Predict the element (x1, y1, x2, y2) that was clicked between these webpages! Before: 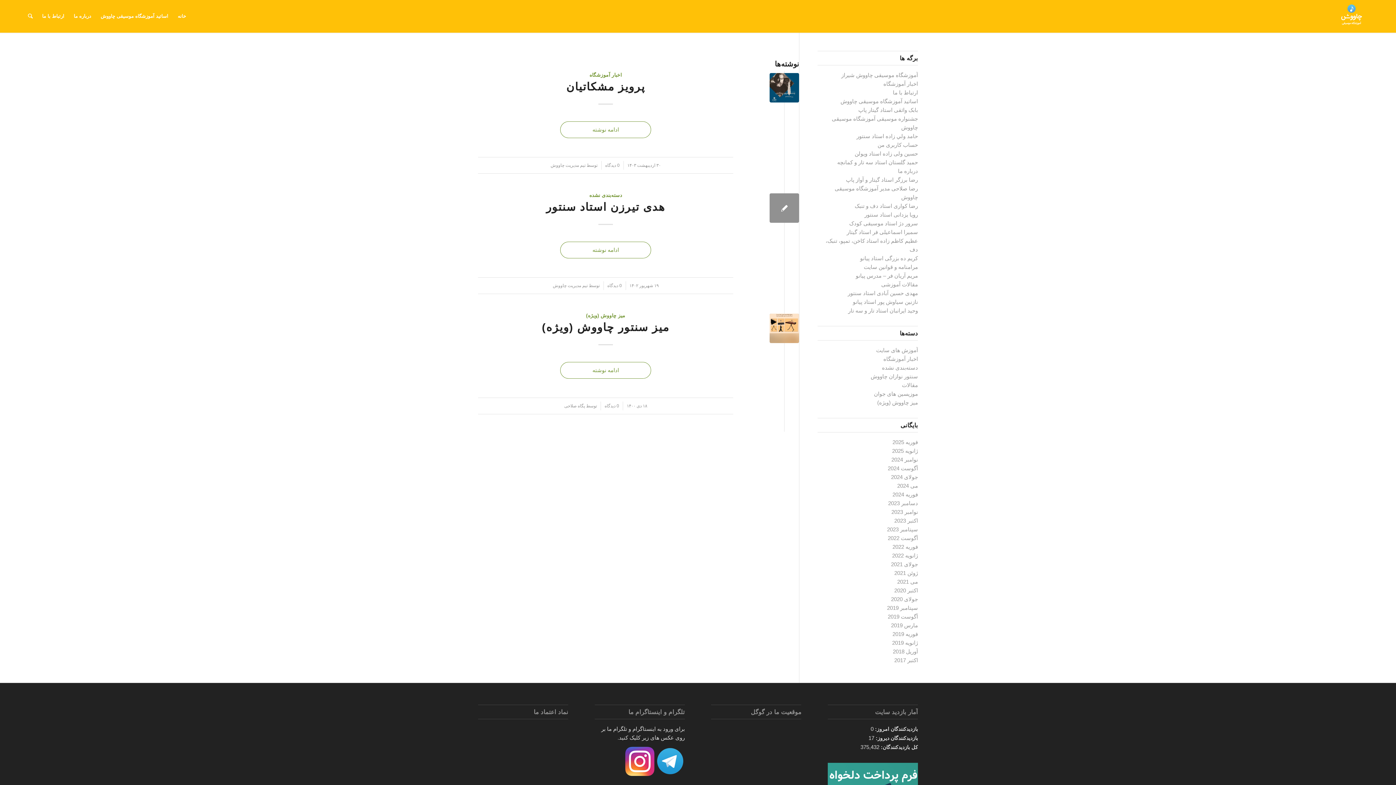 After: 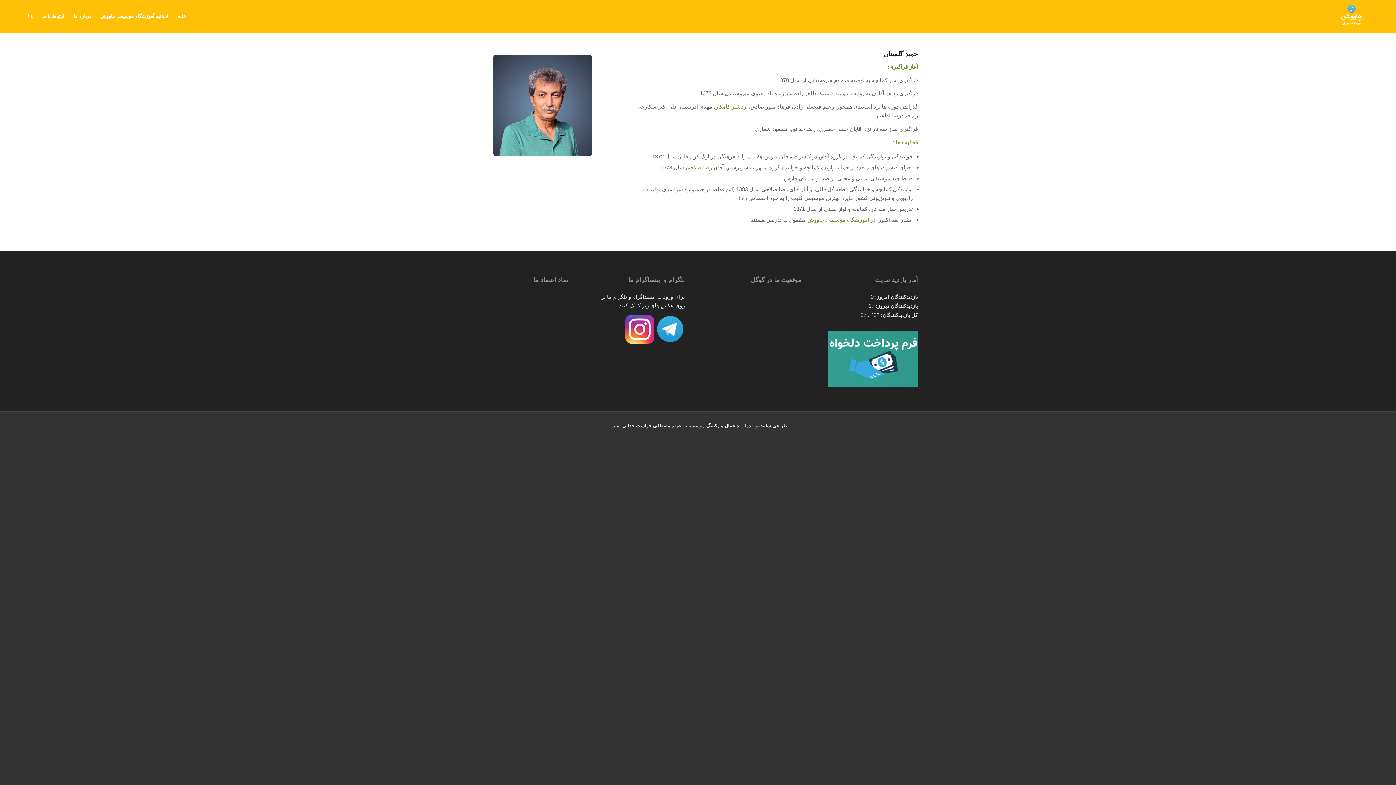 Action: label: حمید گلستان استاد سه تار و کمانچه bbox: (837, 159, 918, 165)